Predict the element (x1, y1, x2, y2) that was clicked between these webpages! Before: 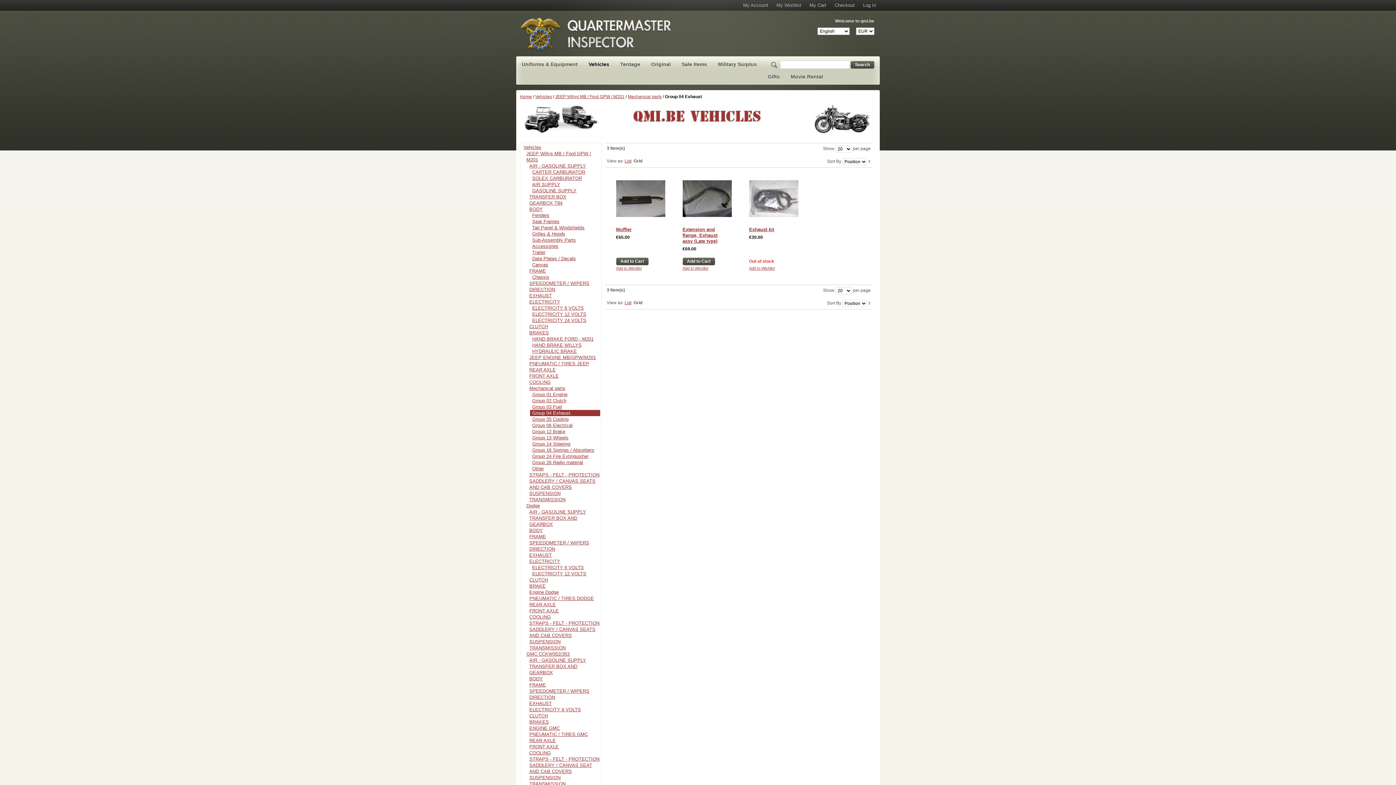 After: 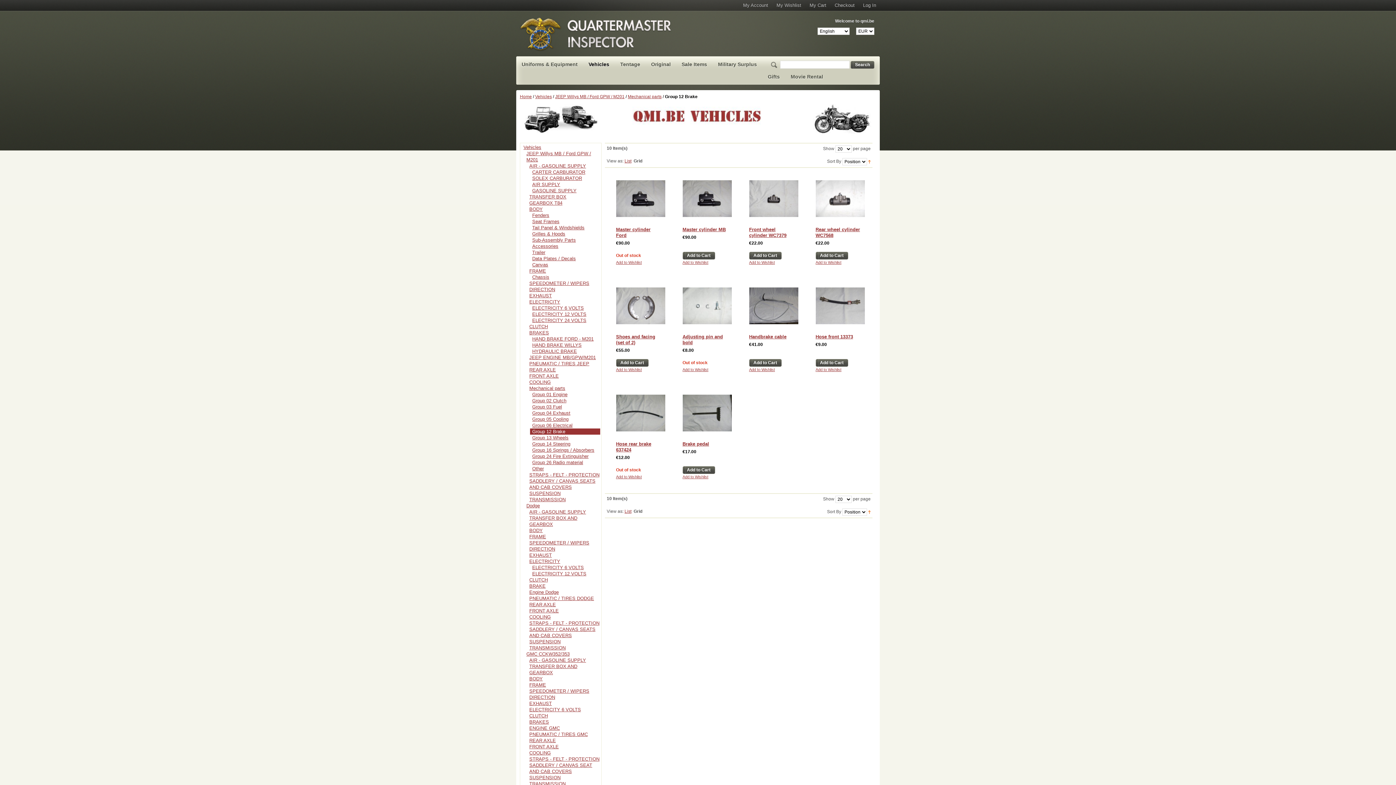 Action: label: Group 12 Brake bbox: (530, 428, 600, 434)